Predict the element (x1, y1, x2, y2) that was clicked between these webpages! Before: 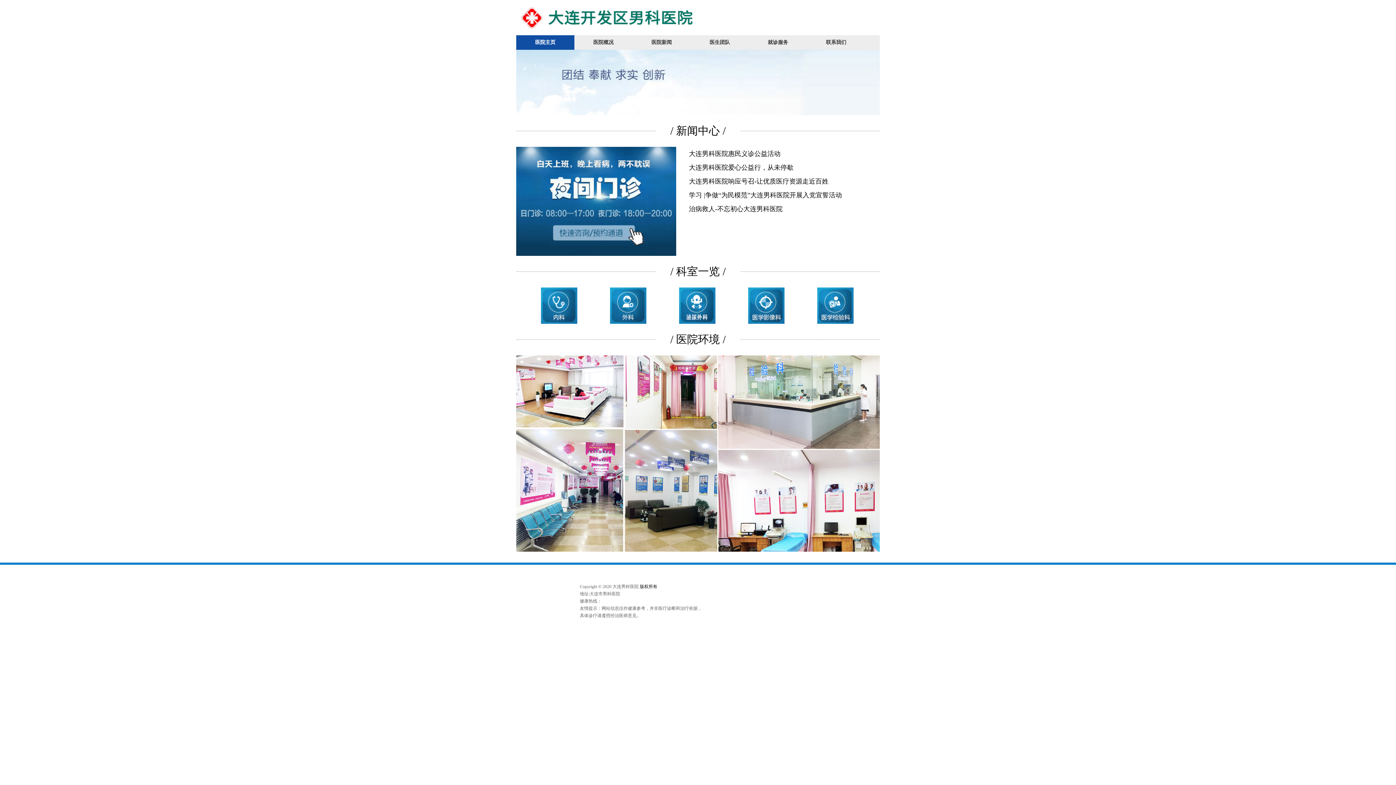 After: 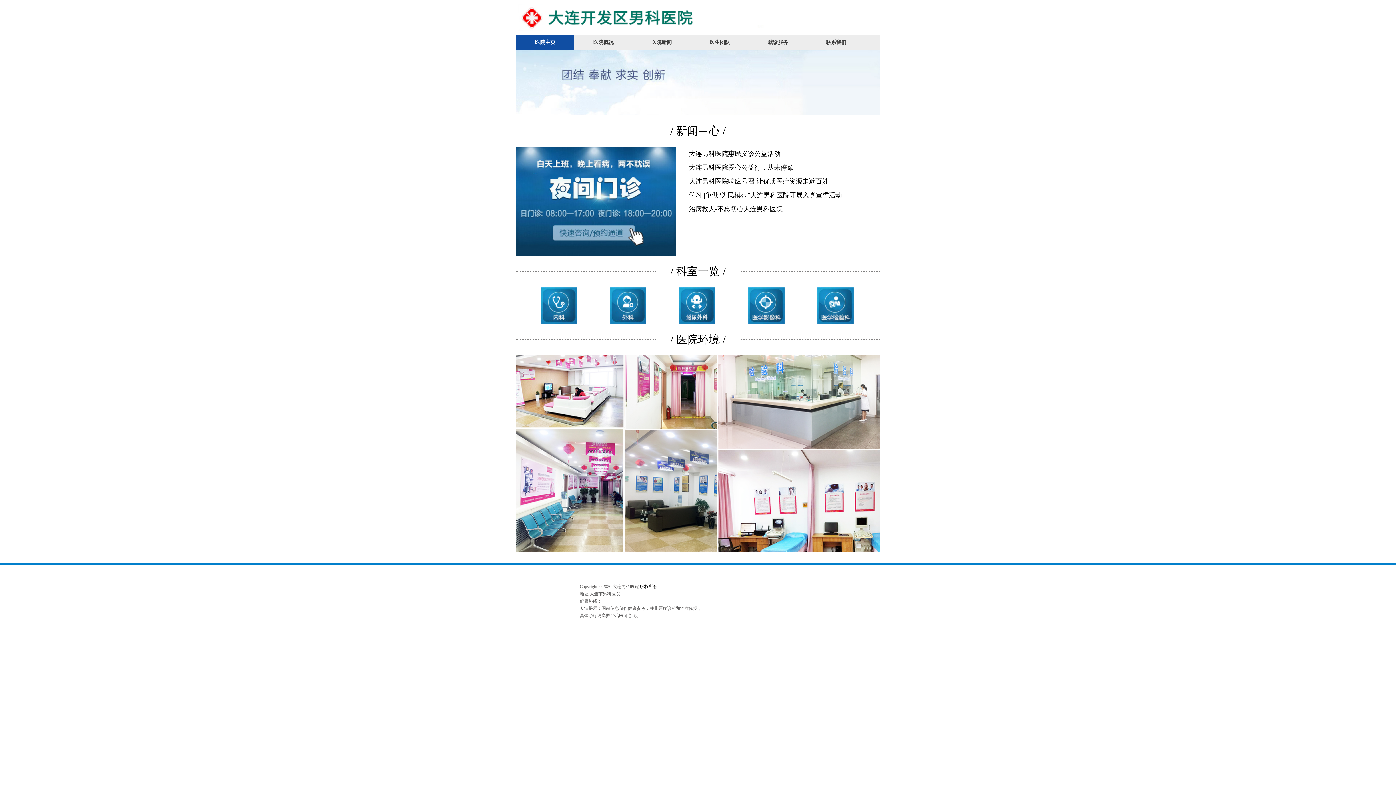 Action: bbox: (733, 287, 799, 324)